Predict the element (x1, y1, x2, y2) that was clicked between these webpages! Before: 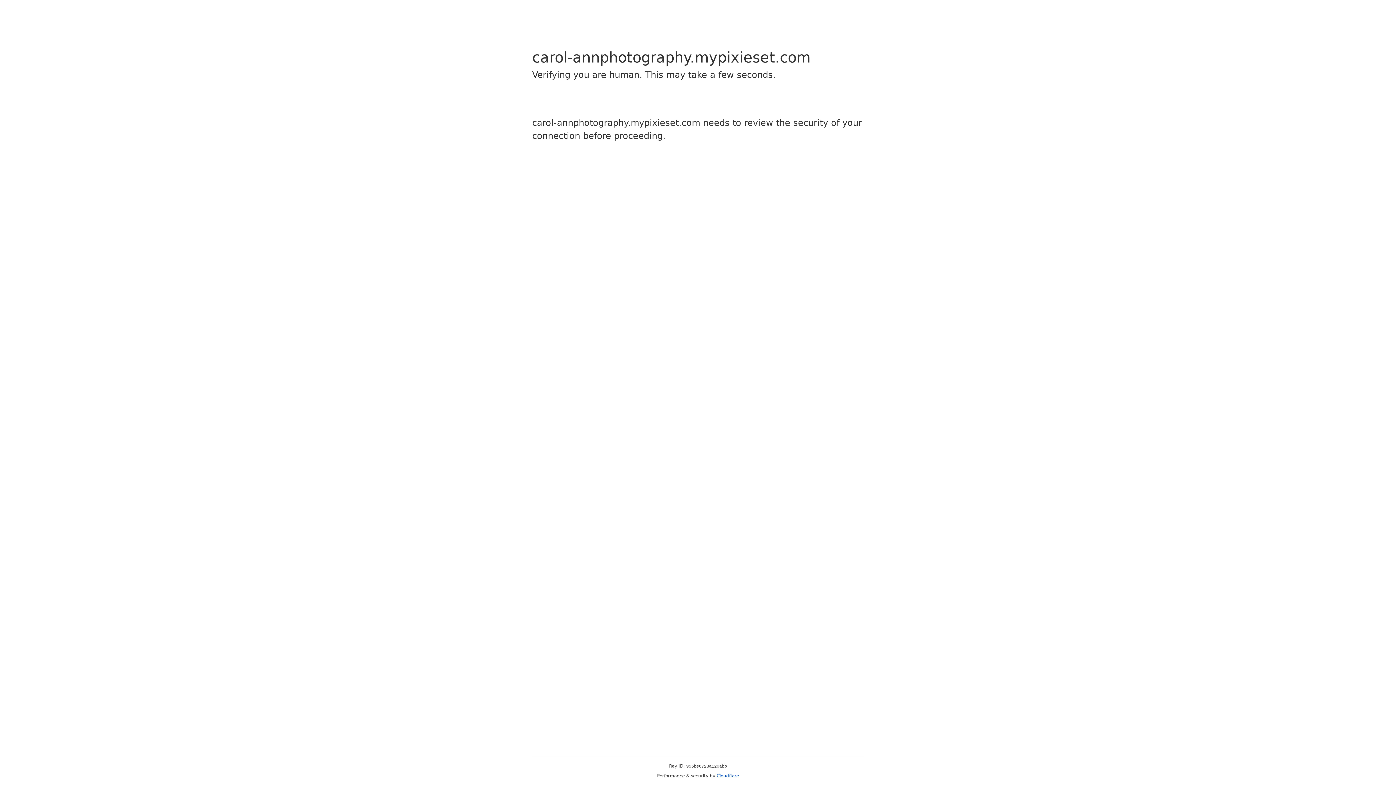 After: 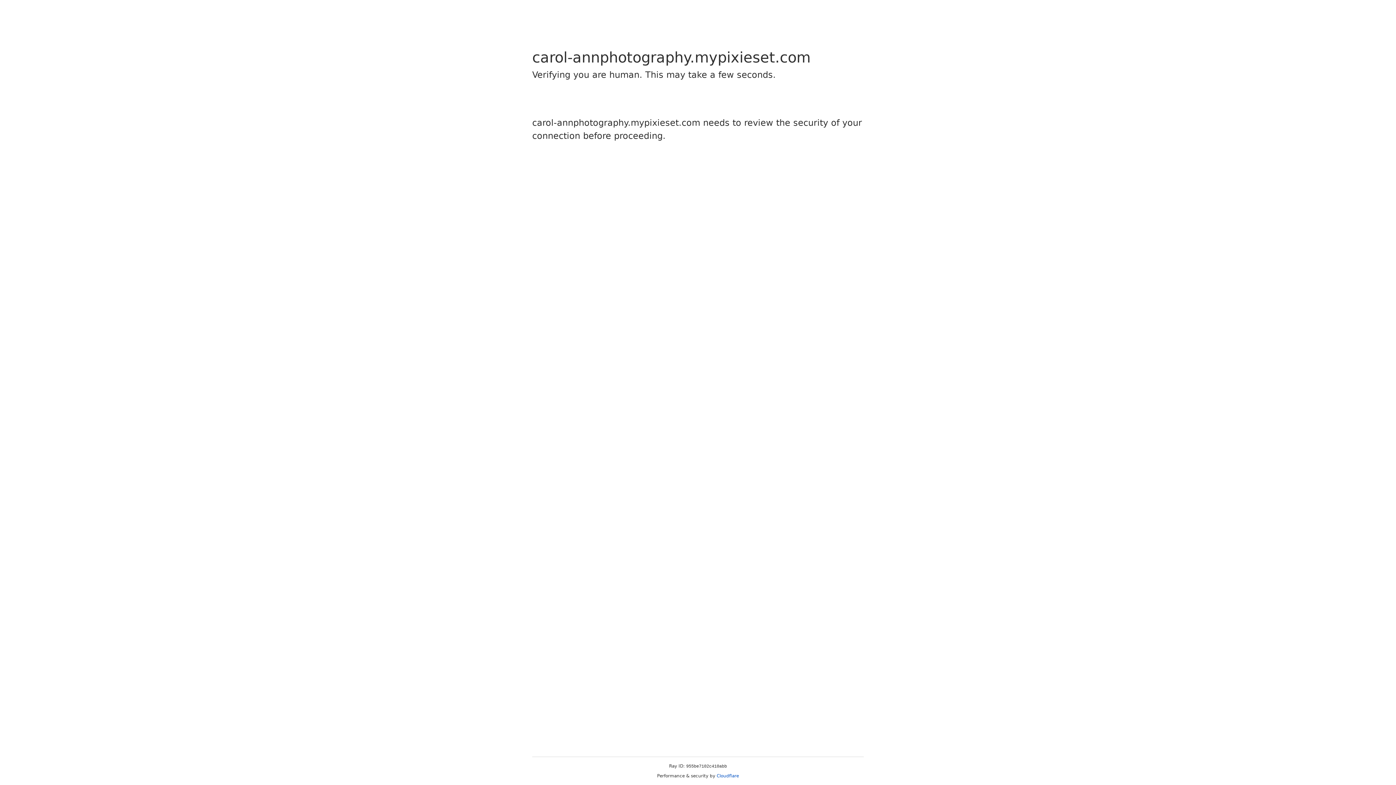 Action: bbox: (716, 773, 739, 778) label: Cloudflare